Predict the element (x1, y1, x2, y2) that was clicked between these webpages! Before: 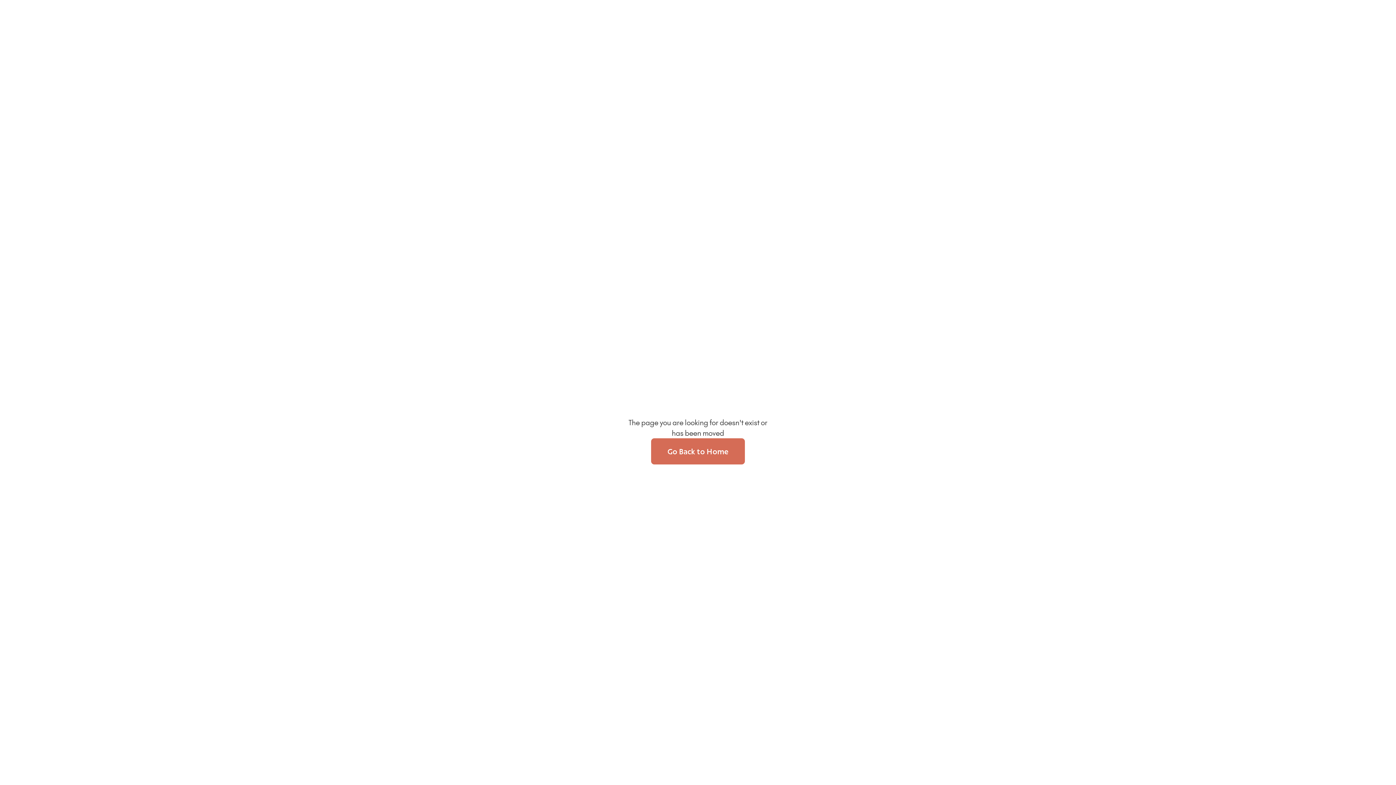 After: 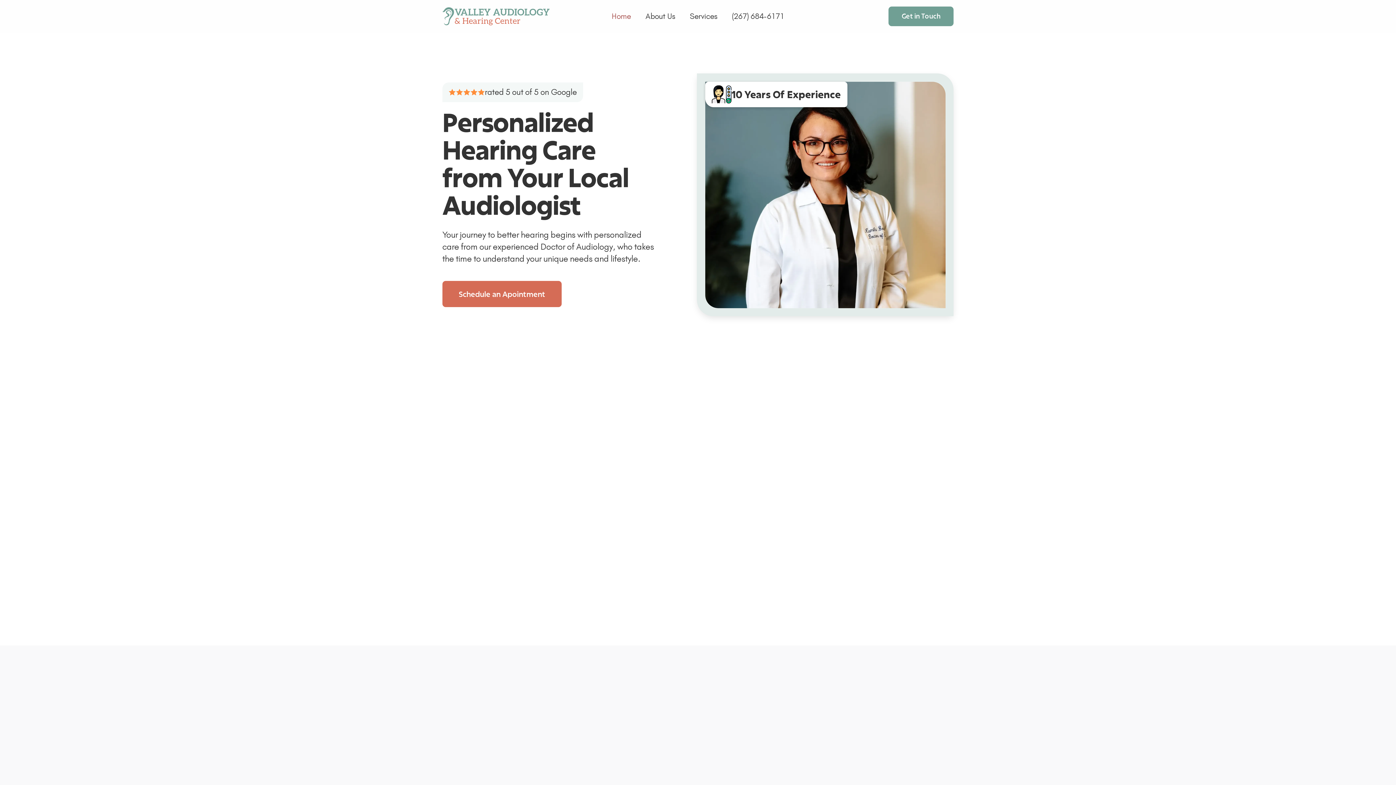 Action: bbox: (651, 438, 745, 464) label: Go Back to Home